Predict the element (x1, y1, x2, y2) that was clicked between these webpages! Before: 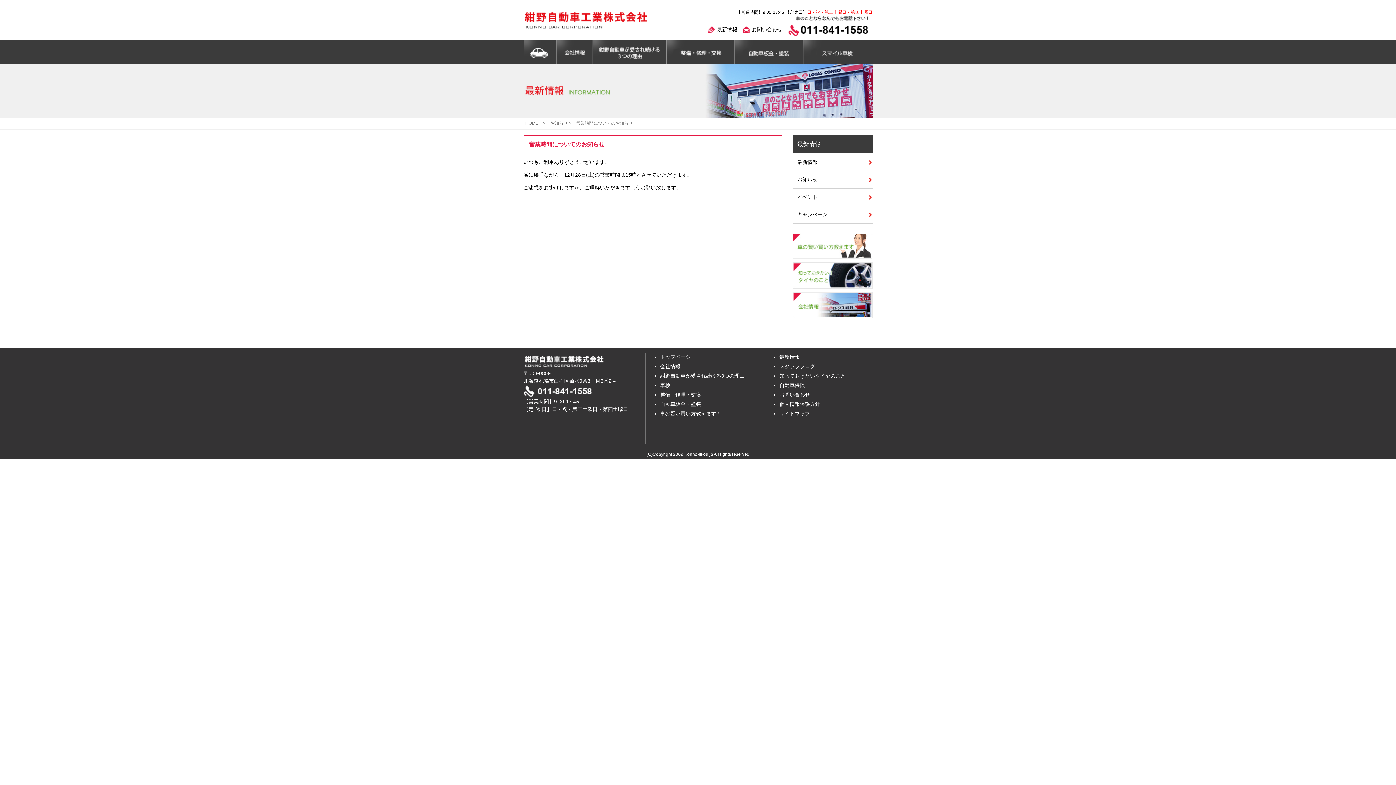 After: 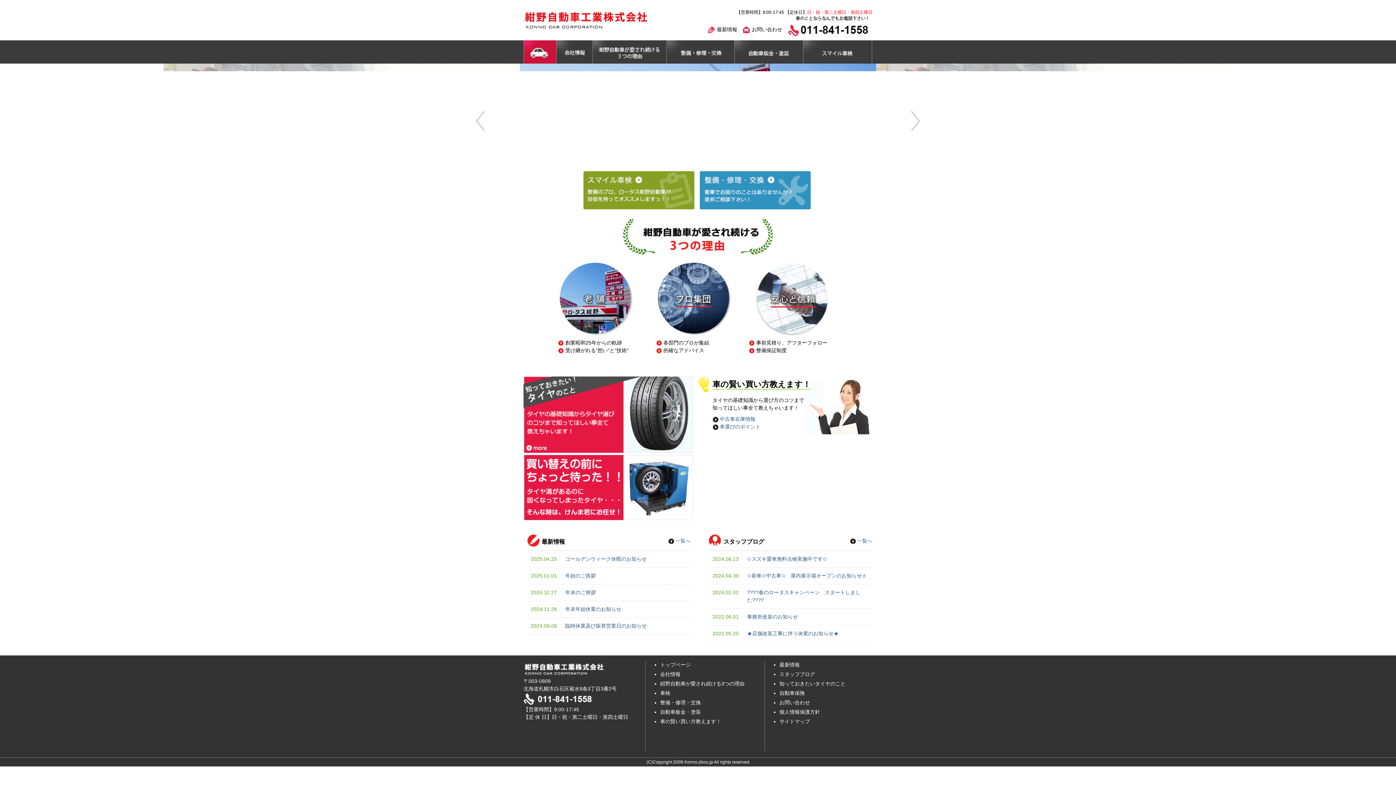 Action: bbox: (523, 18, 648, 30)